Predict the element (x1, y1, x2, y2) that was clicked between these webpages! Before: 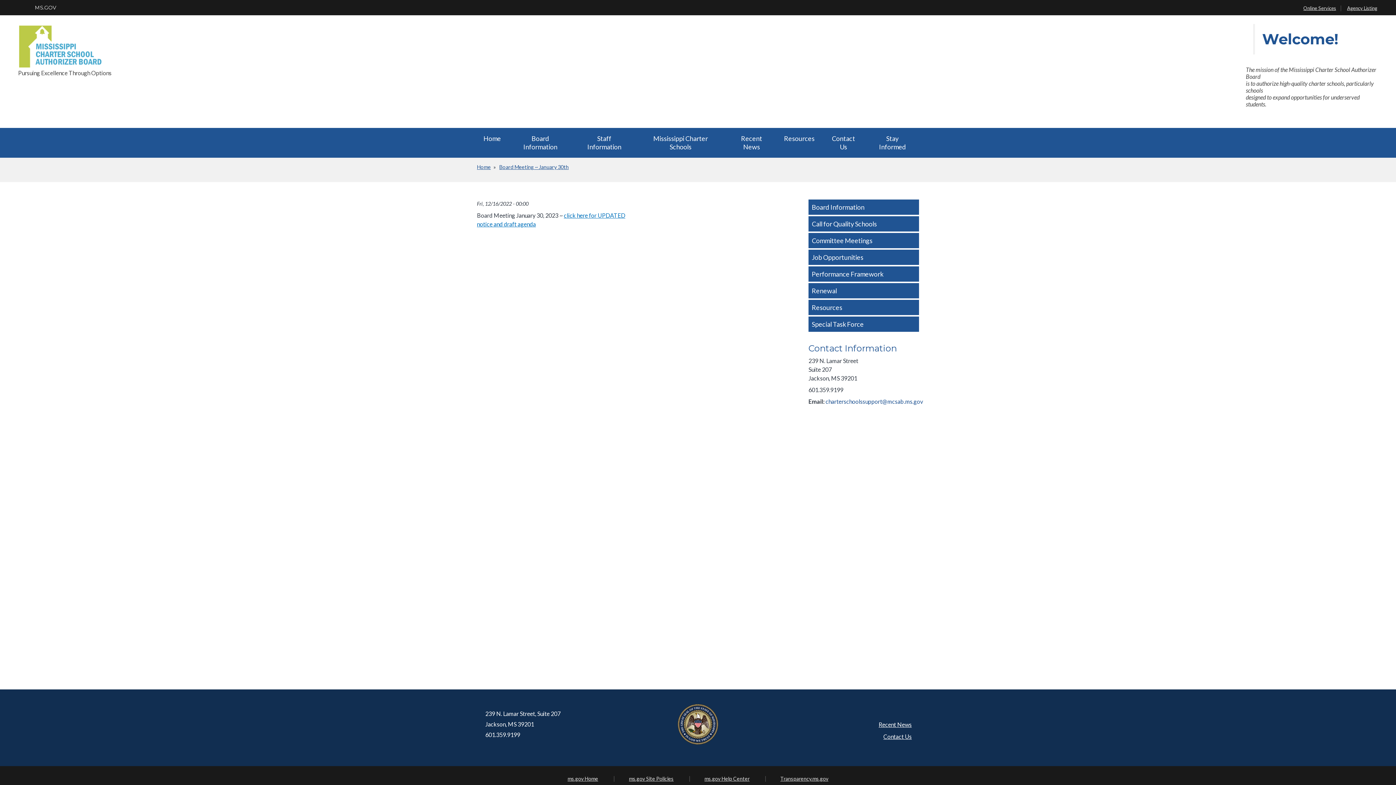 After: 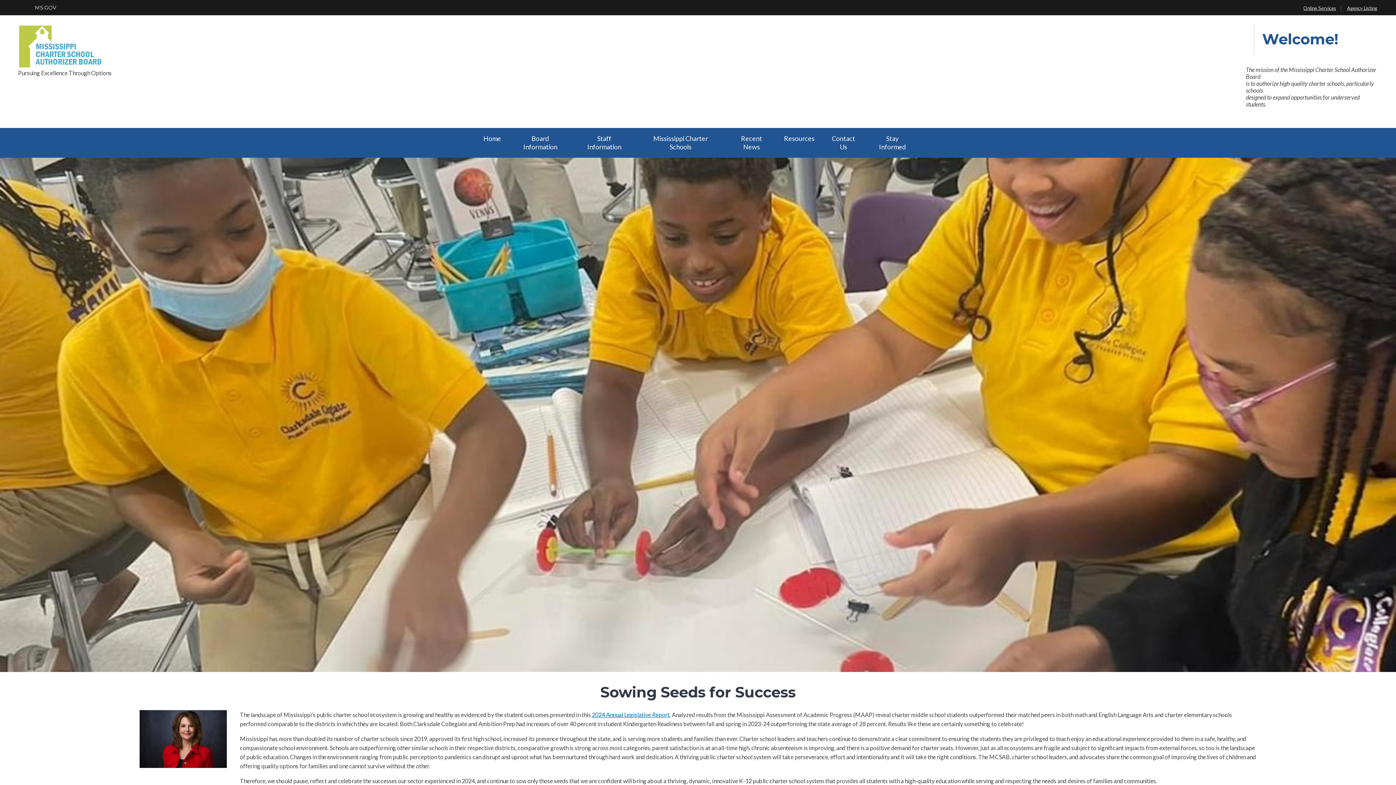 Action: bbox: (18, 24, 1246, 69)